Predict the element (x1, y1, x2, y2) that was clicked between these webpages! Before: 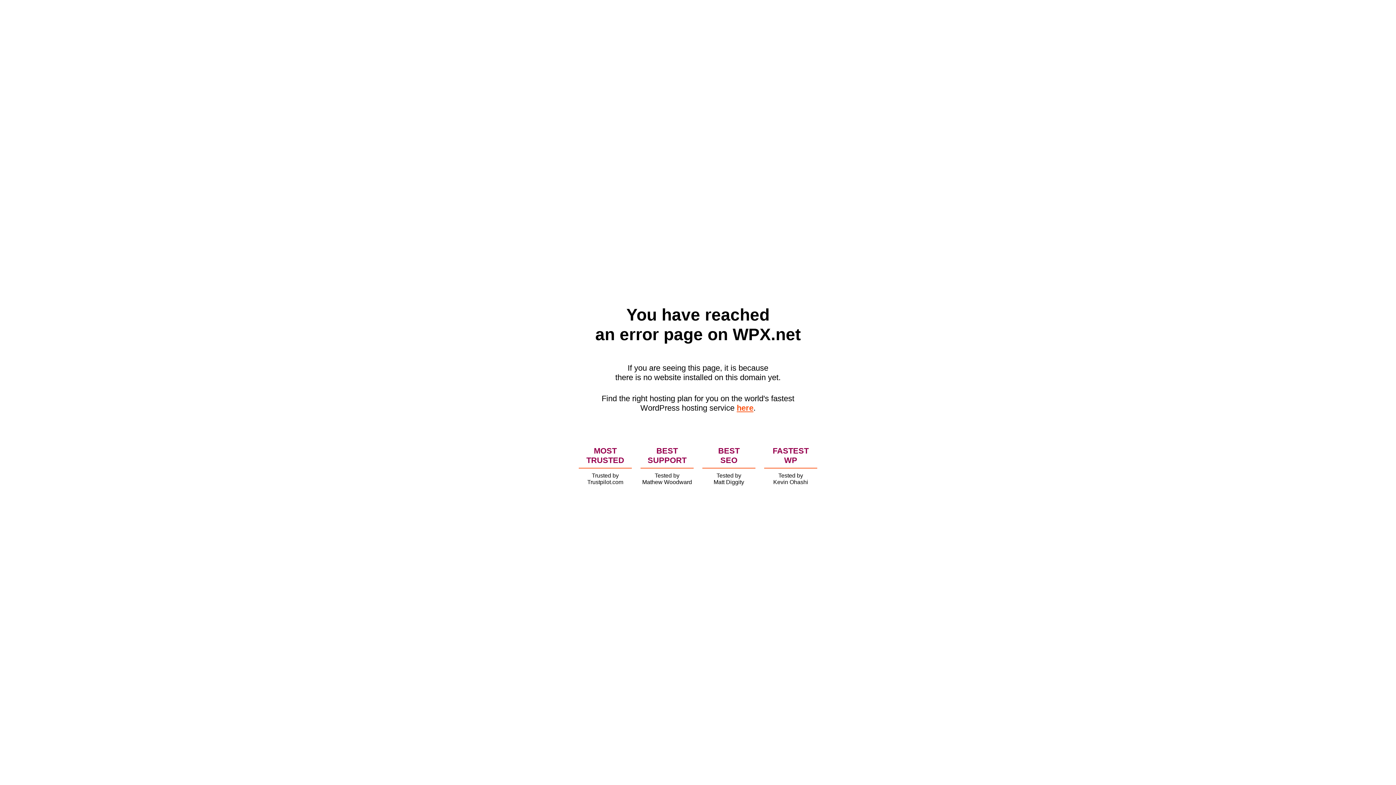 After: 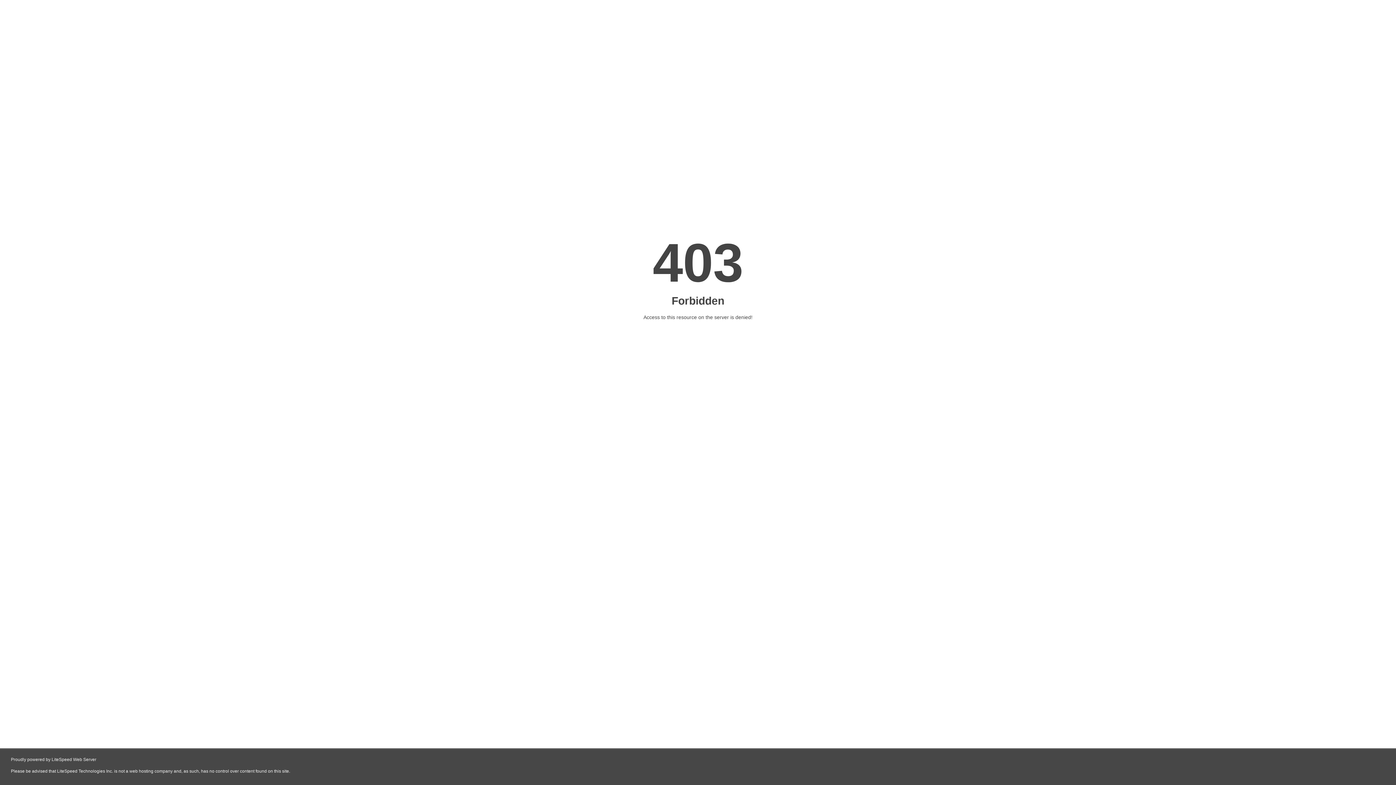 Action: bbox: (736, 403, 753, 412) label: here